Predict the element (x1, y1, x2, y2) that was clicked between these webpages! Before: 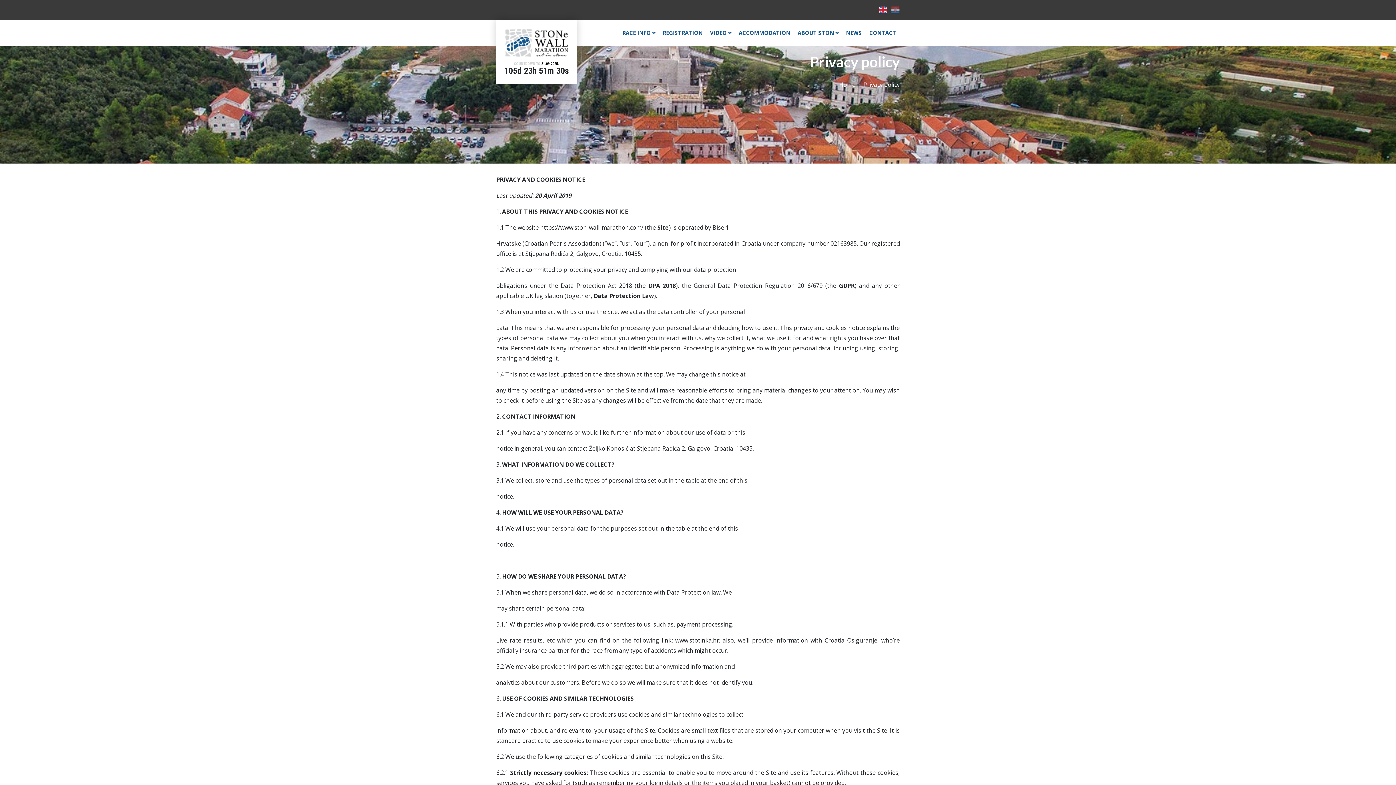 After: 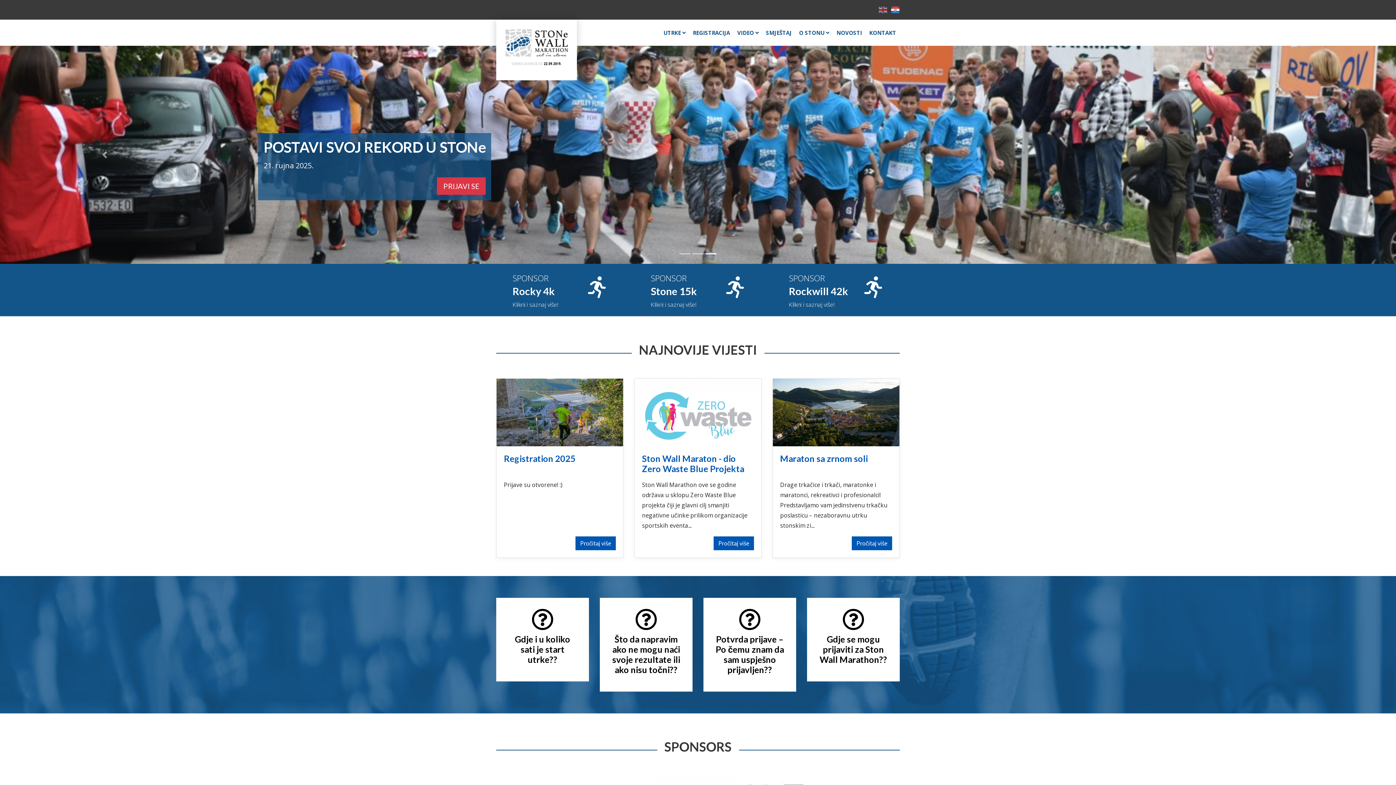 Action: bbox: (891, 0, 900, 19)